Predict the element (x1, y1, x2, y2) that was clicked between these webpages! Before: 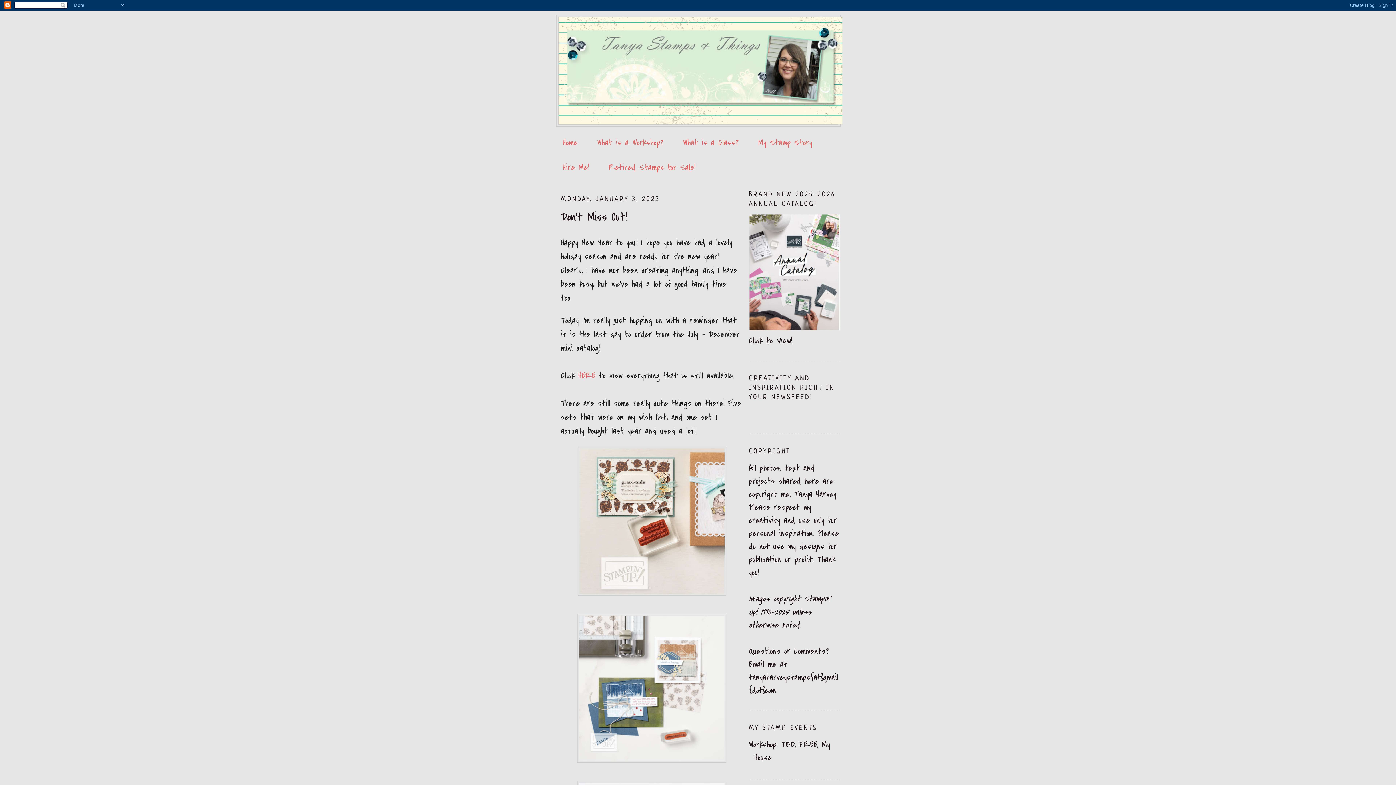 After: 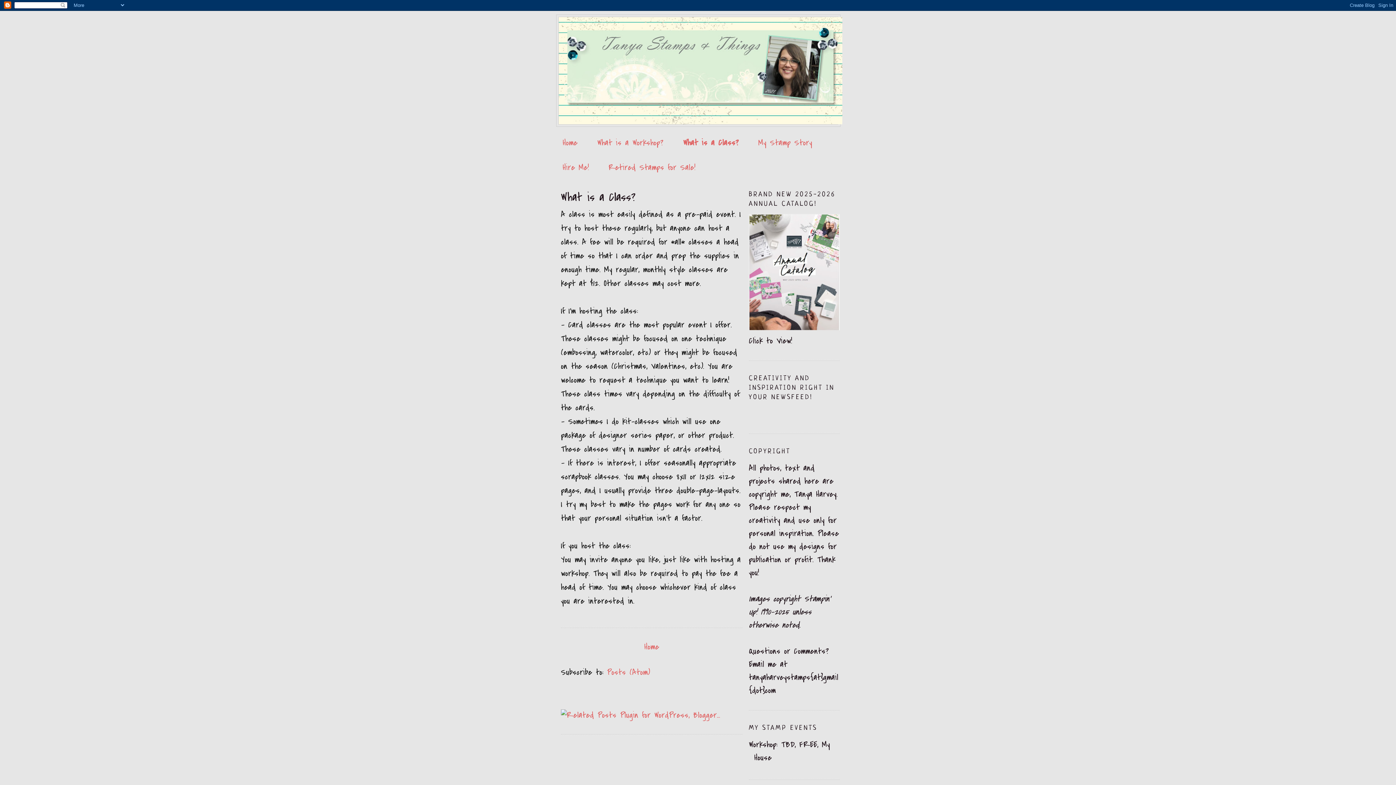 Action: bbox: (683, 137, 738, 148) label: What is a Class?